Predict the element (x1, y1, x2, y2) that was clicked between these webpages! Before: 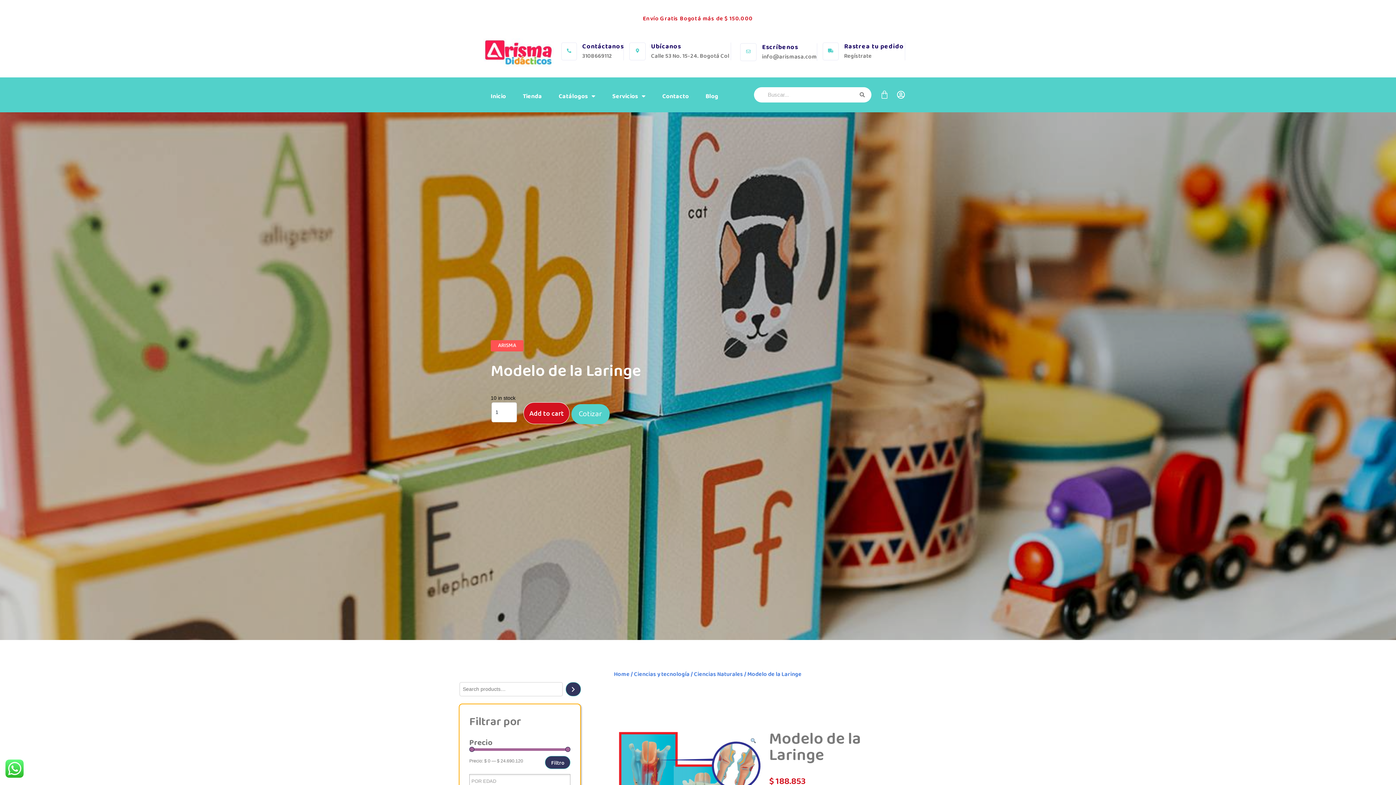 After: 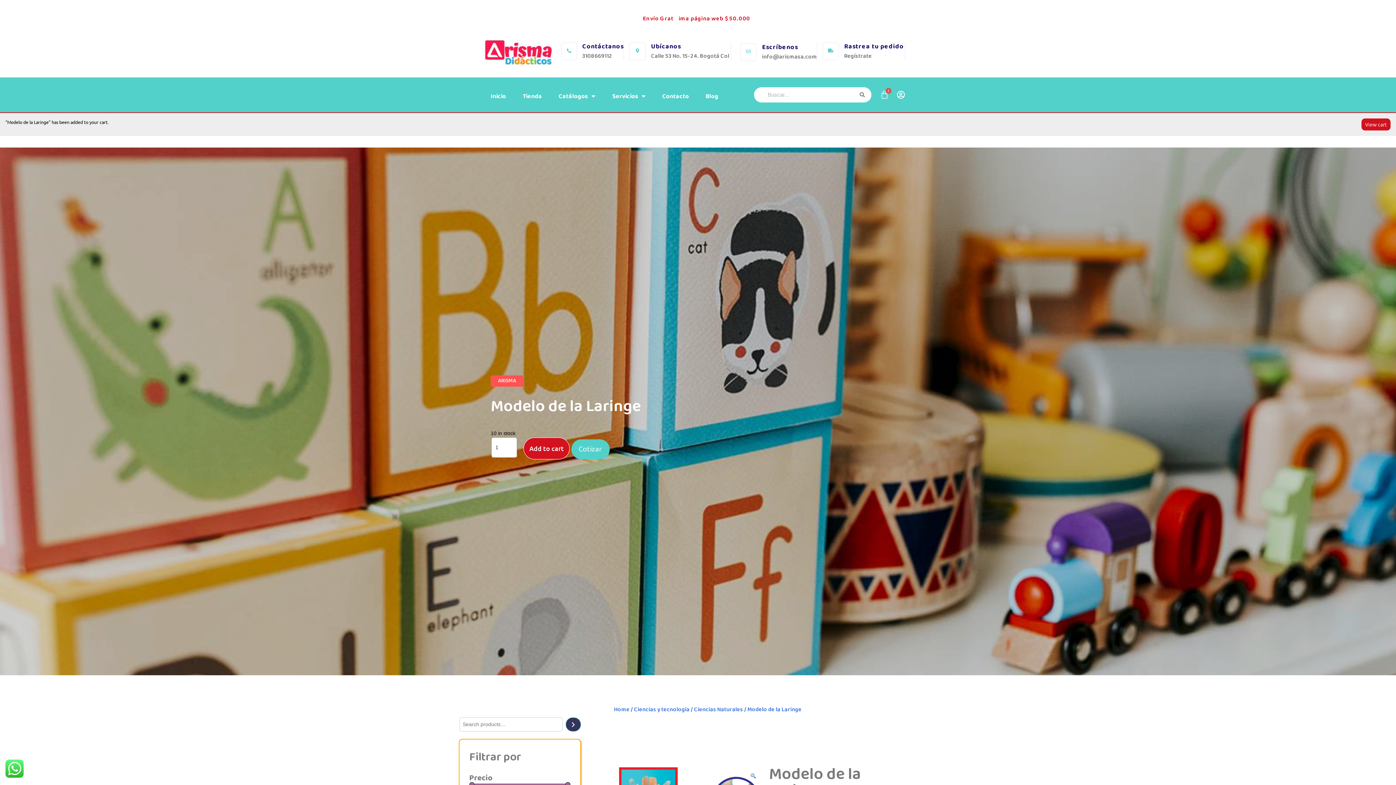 Action: label: Add to cart bbox: (523, 402, 569, 424)